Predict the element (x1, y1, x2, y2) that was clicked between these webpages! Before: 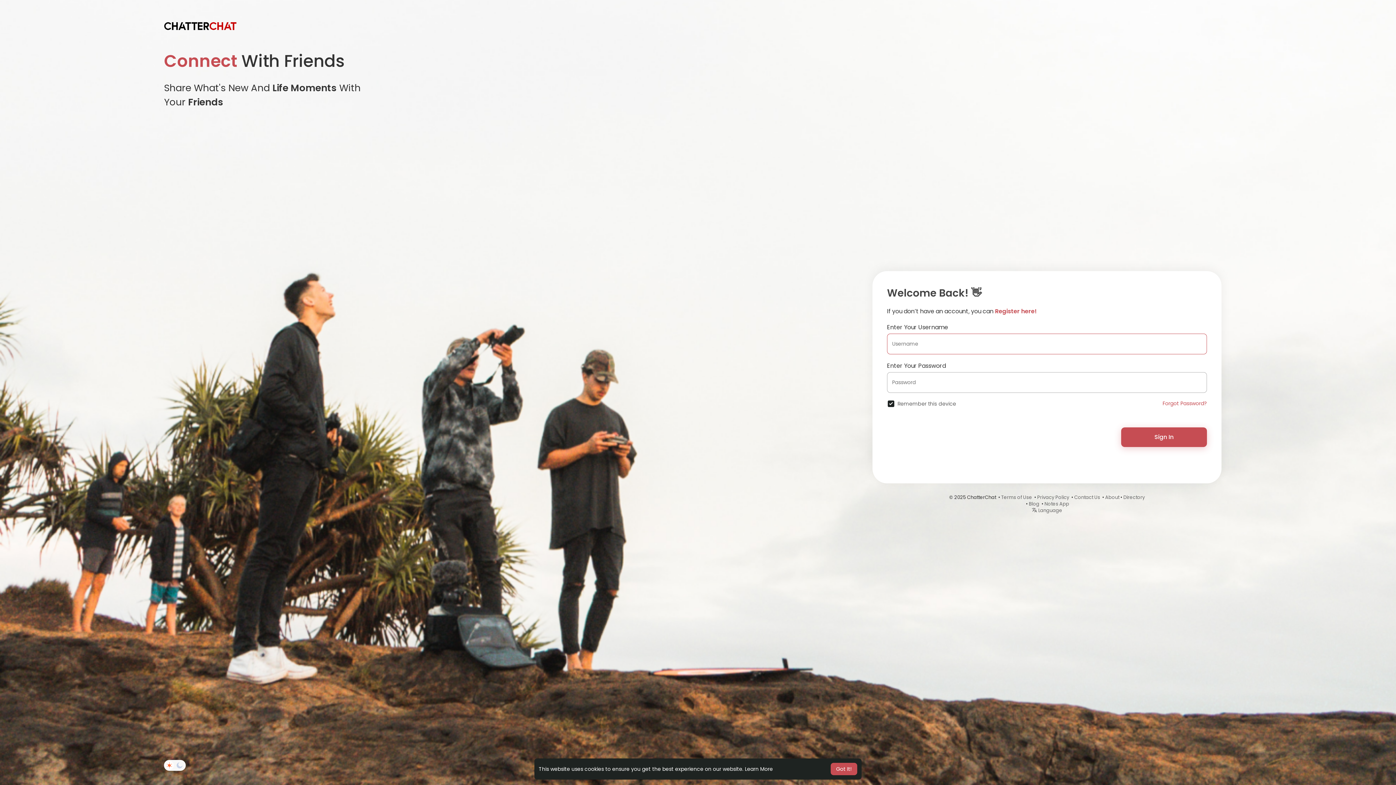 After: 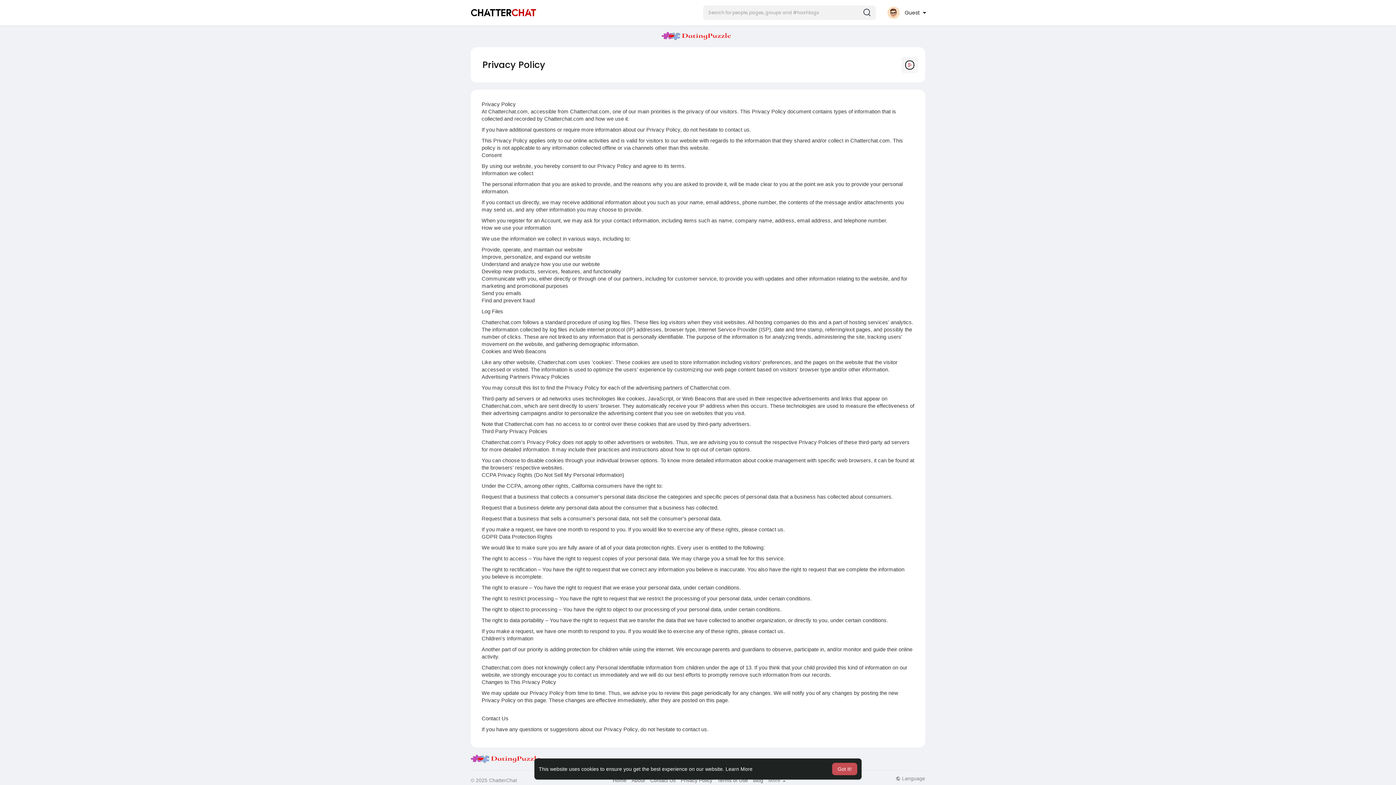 Action: bbox: (1037, 494, 1069, 501) label: Privacy Policy